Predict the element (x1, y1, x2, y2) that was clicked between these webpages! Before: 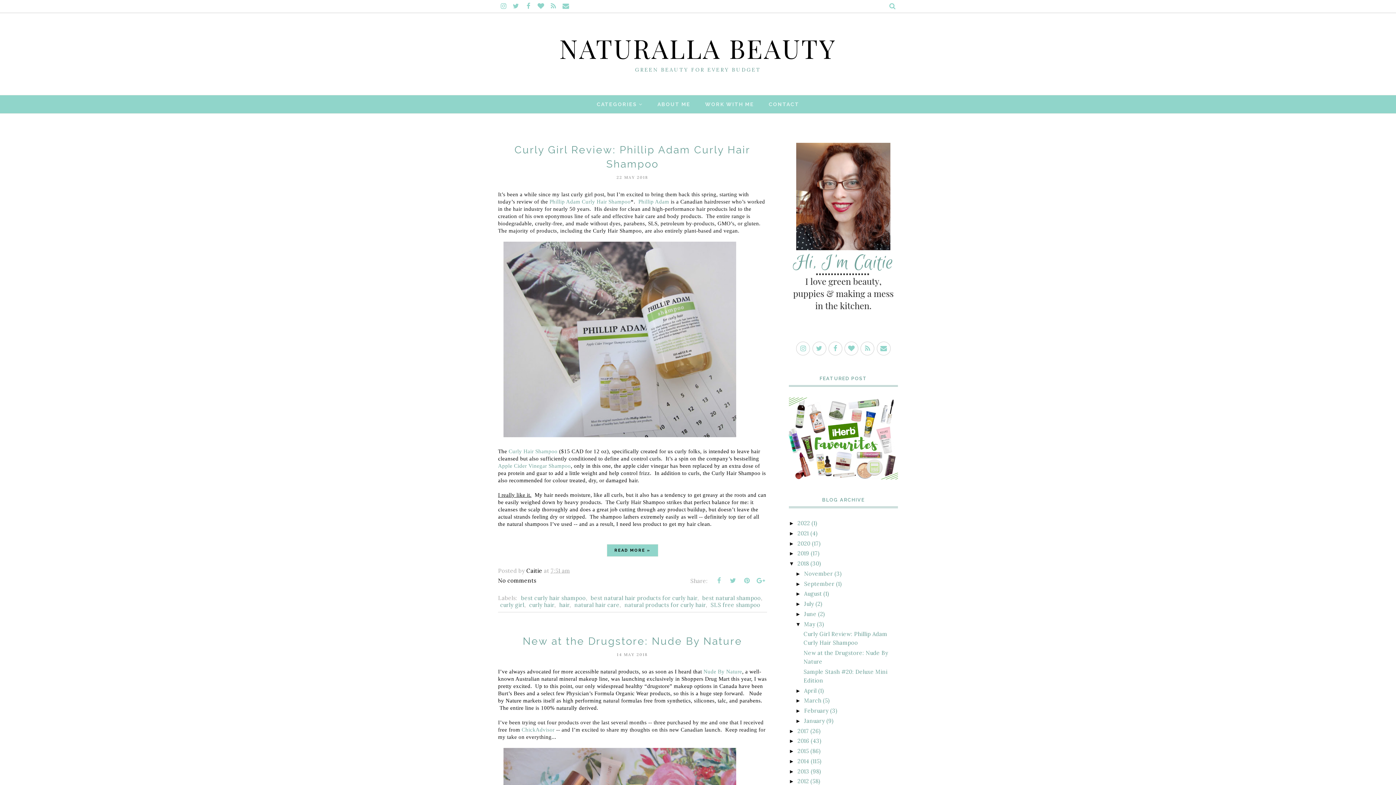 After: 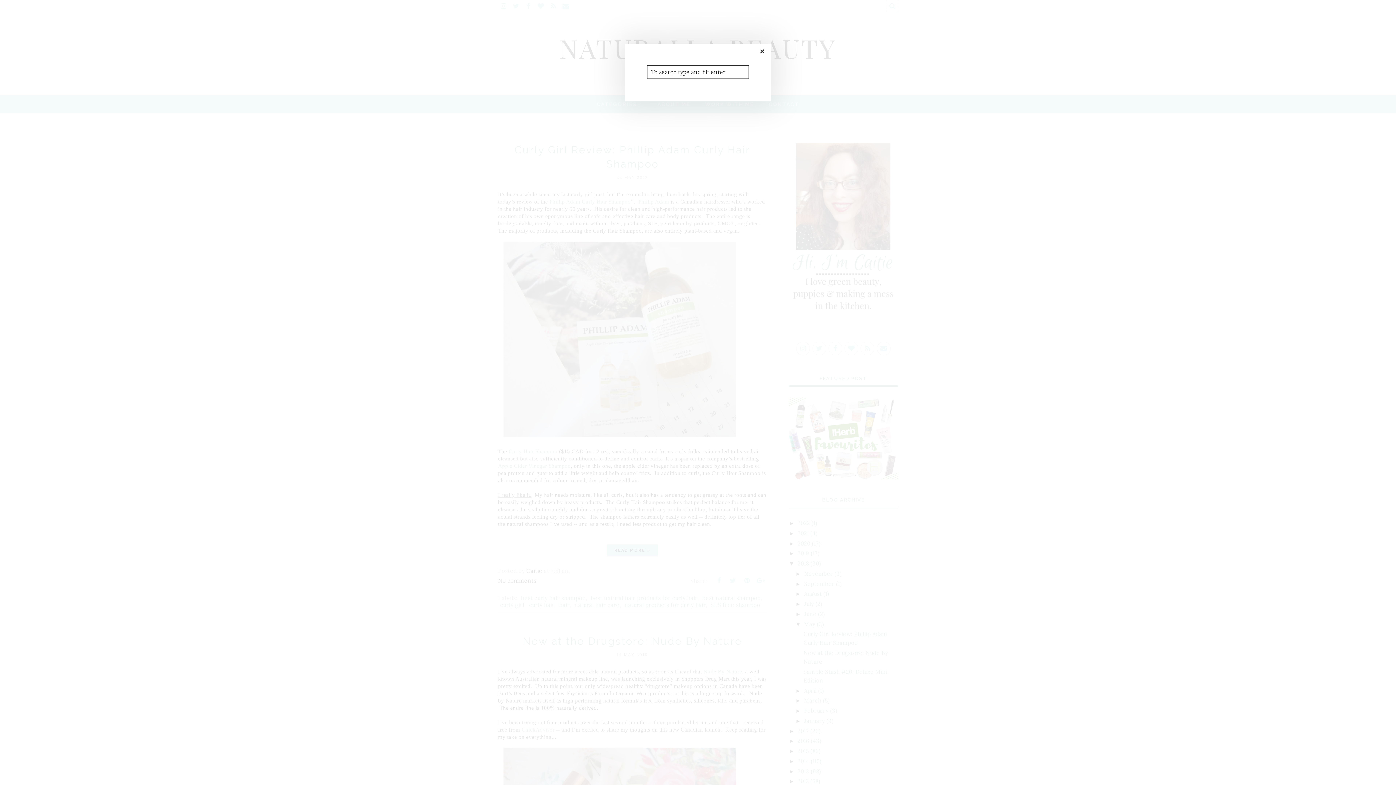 Action: bbox: (887, 0, 898, 12)